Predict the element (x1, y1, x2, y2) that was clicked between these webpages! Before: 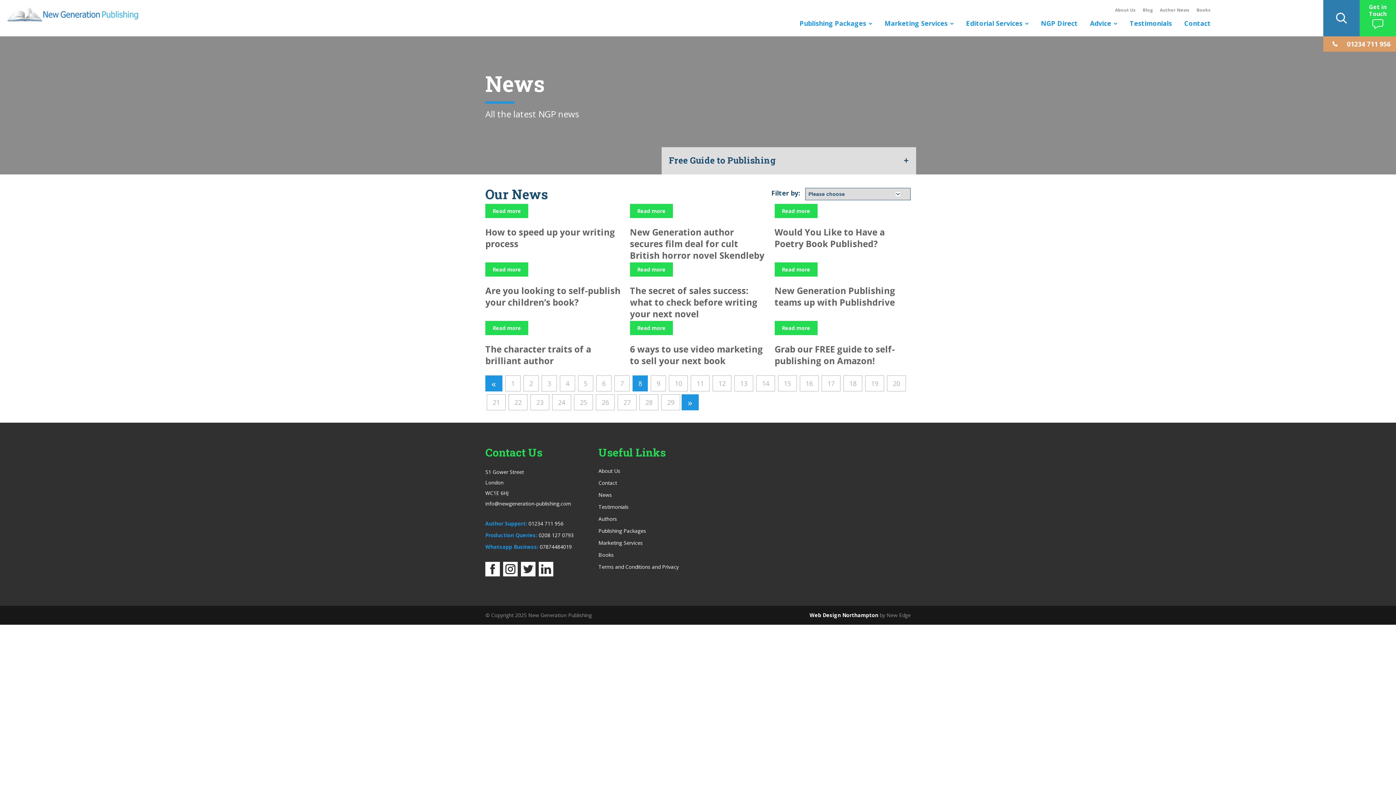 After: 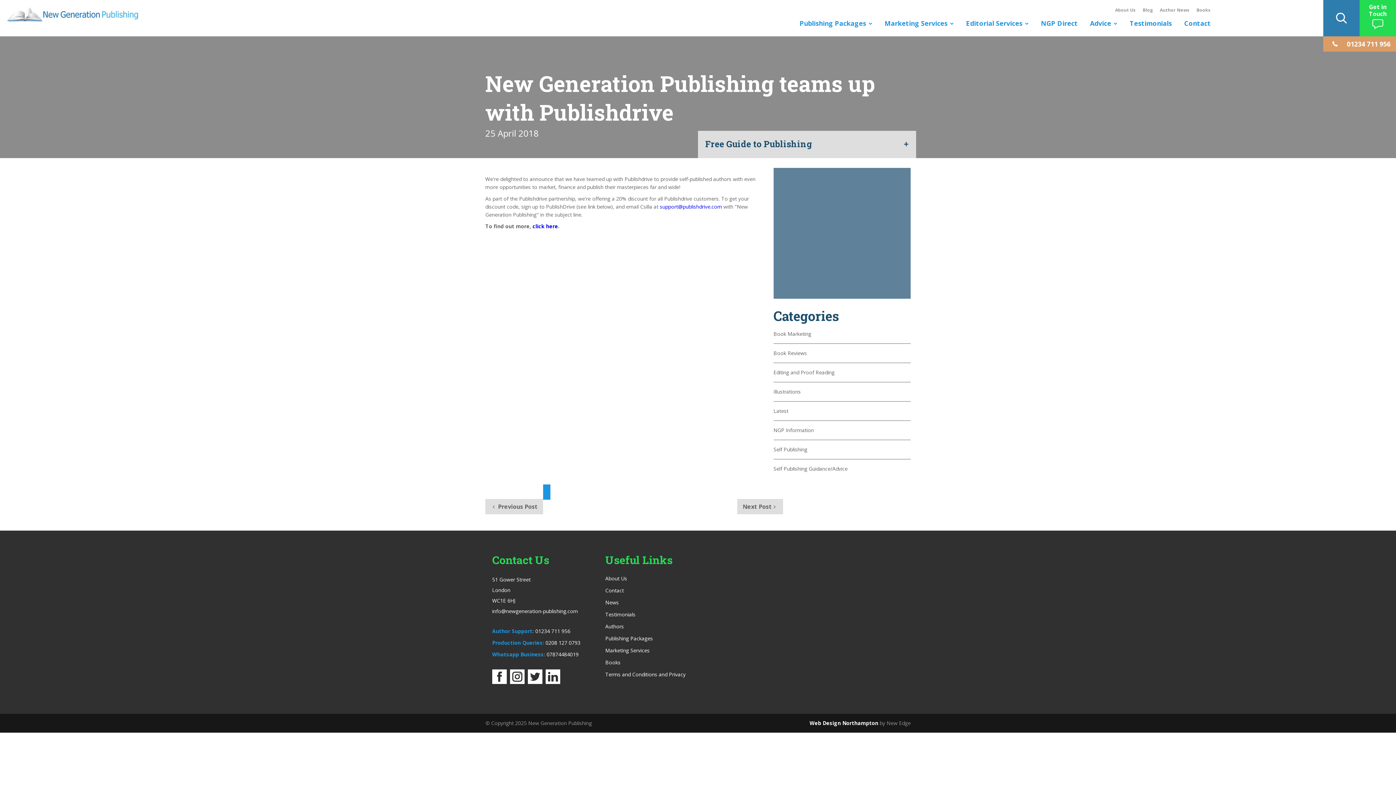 Action: label: Read more bbox: (774, 262, 817, 276)